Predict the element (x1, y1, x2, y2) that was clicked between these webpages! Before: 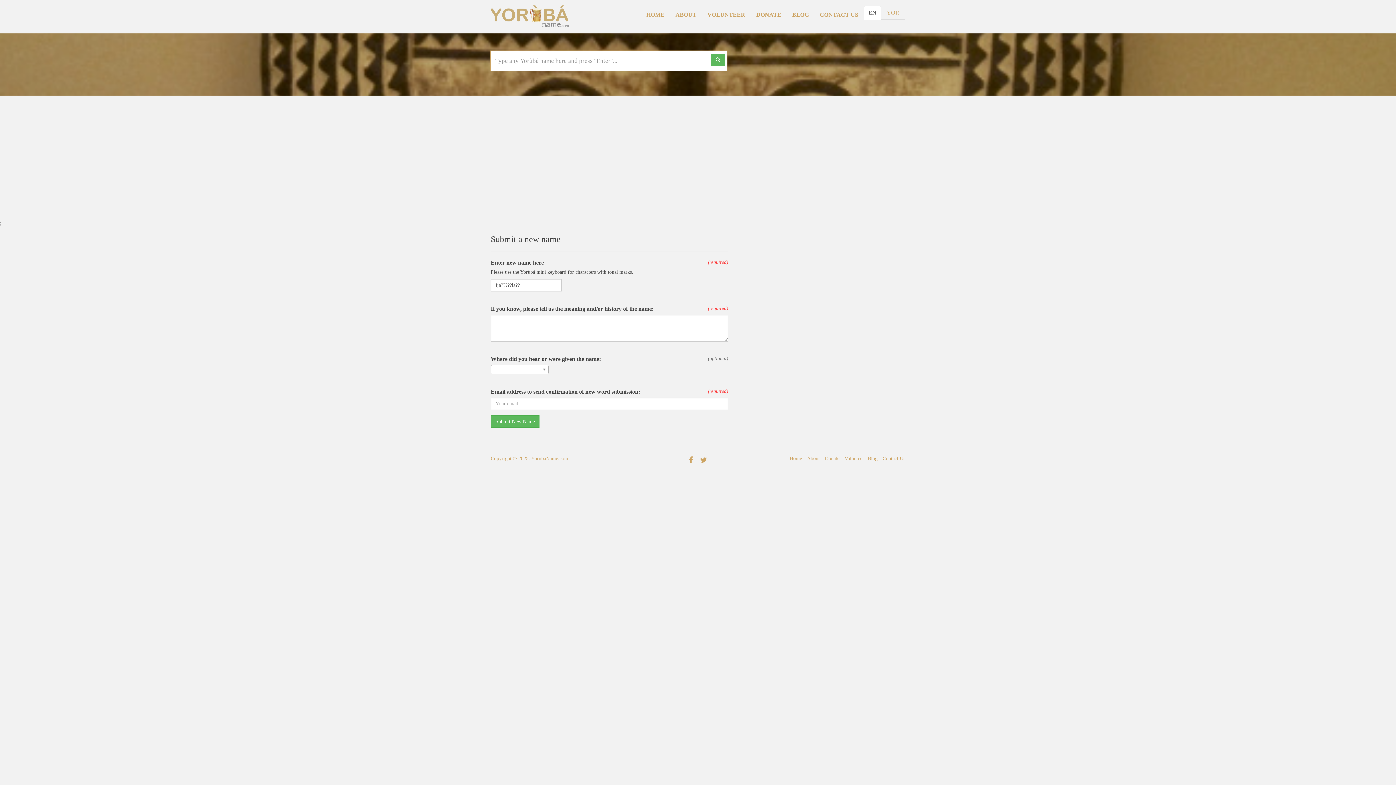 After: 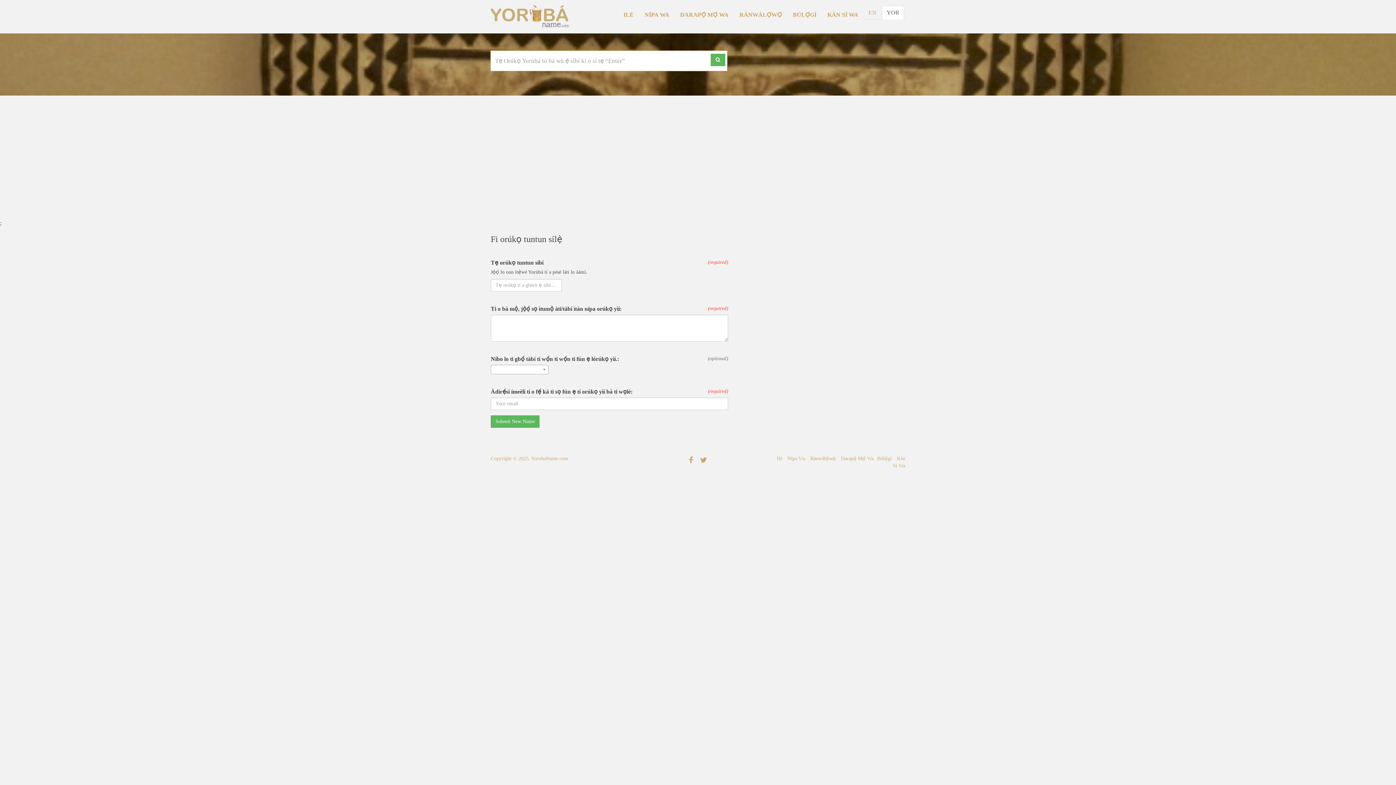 Action: bbox: (882, 5, 904, 19) label: YOR